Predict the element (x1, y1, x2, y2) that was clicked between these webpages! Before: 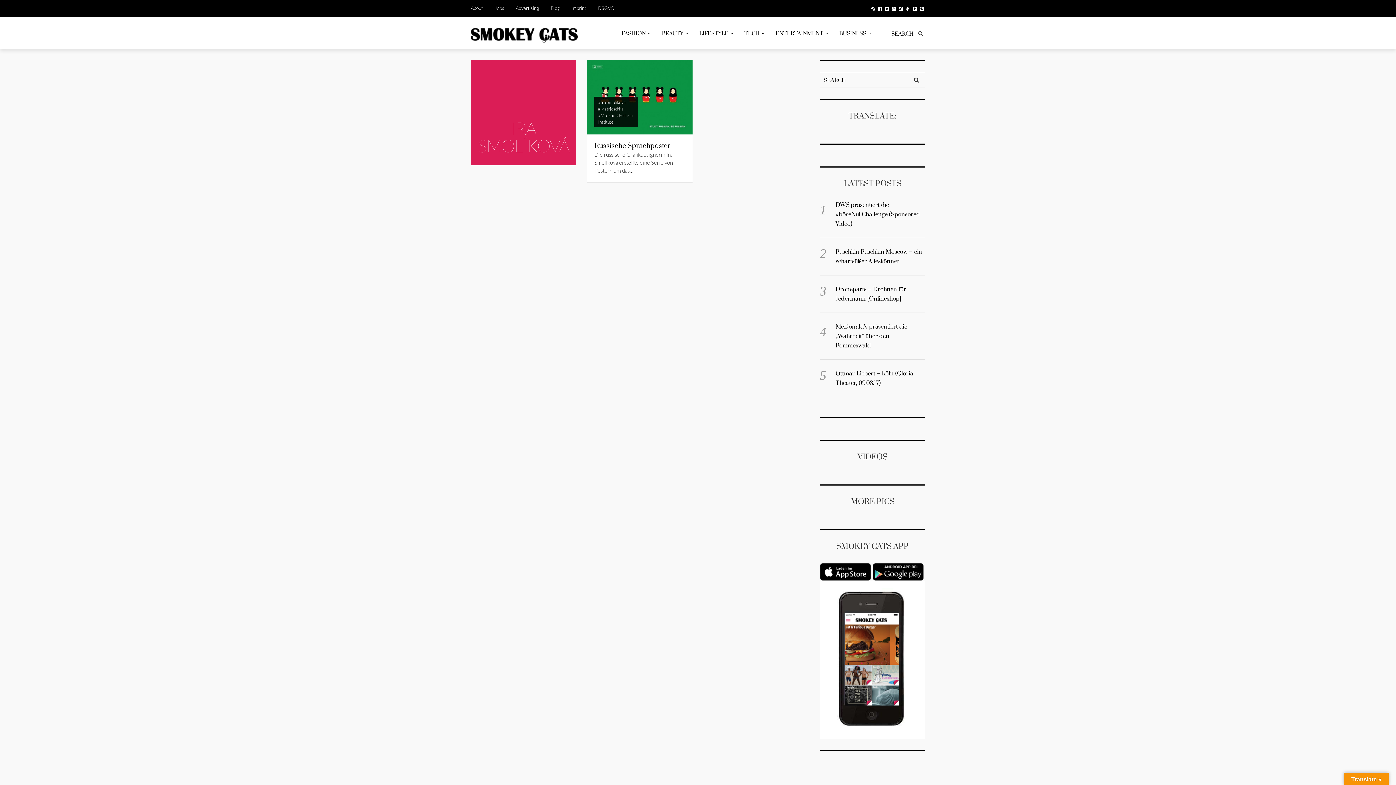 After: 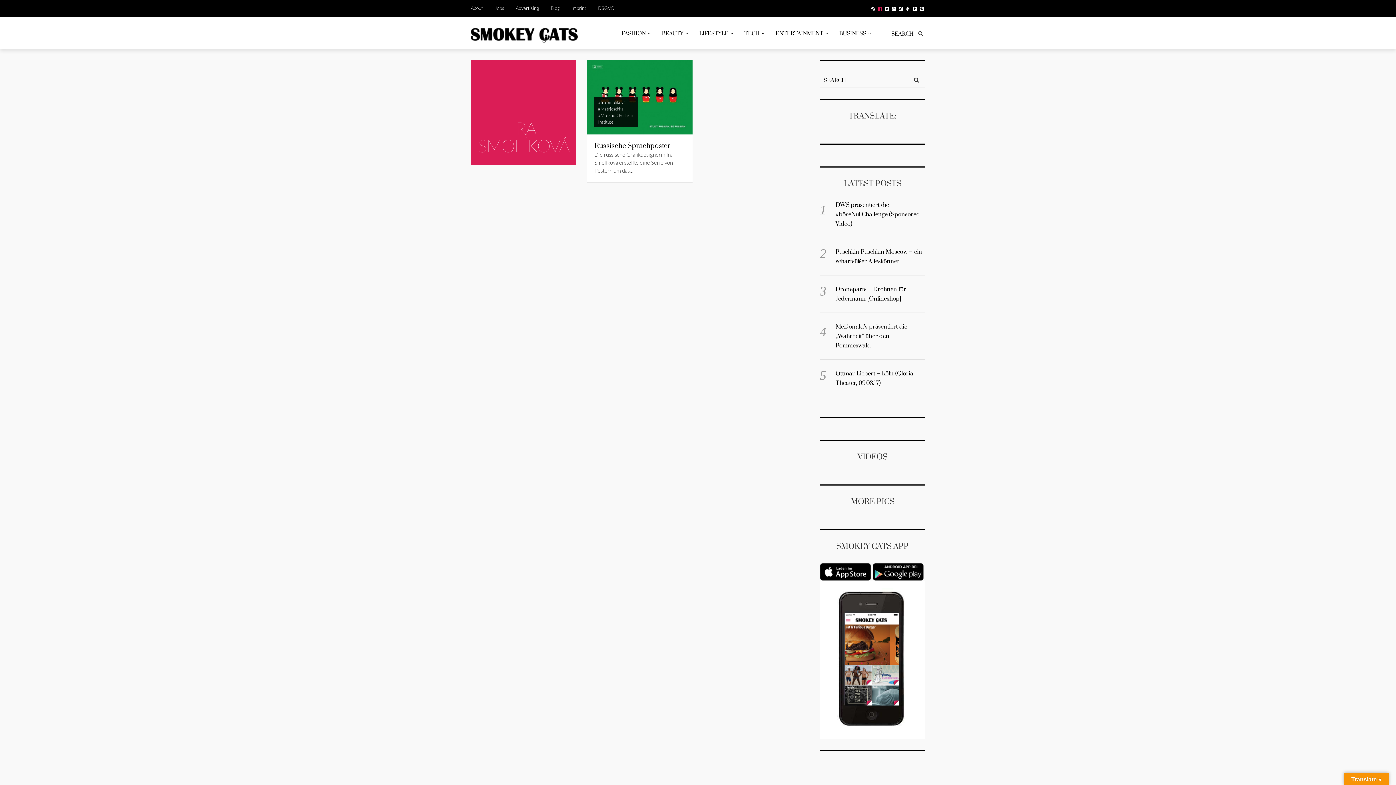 Action: bbox: (878, 5, 882, 11)